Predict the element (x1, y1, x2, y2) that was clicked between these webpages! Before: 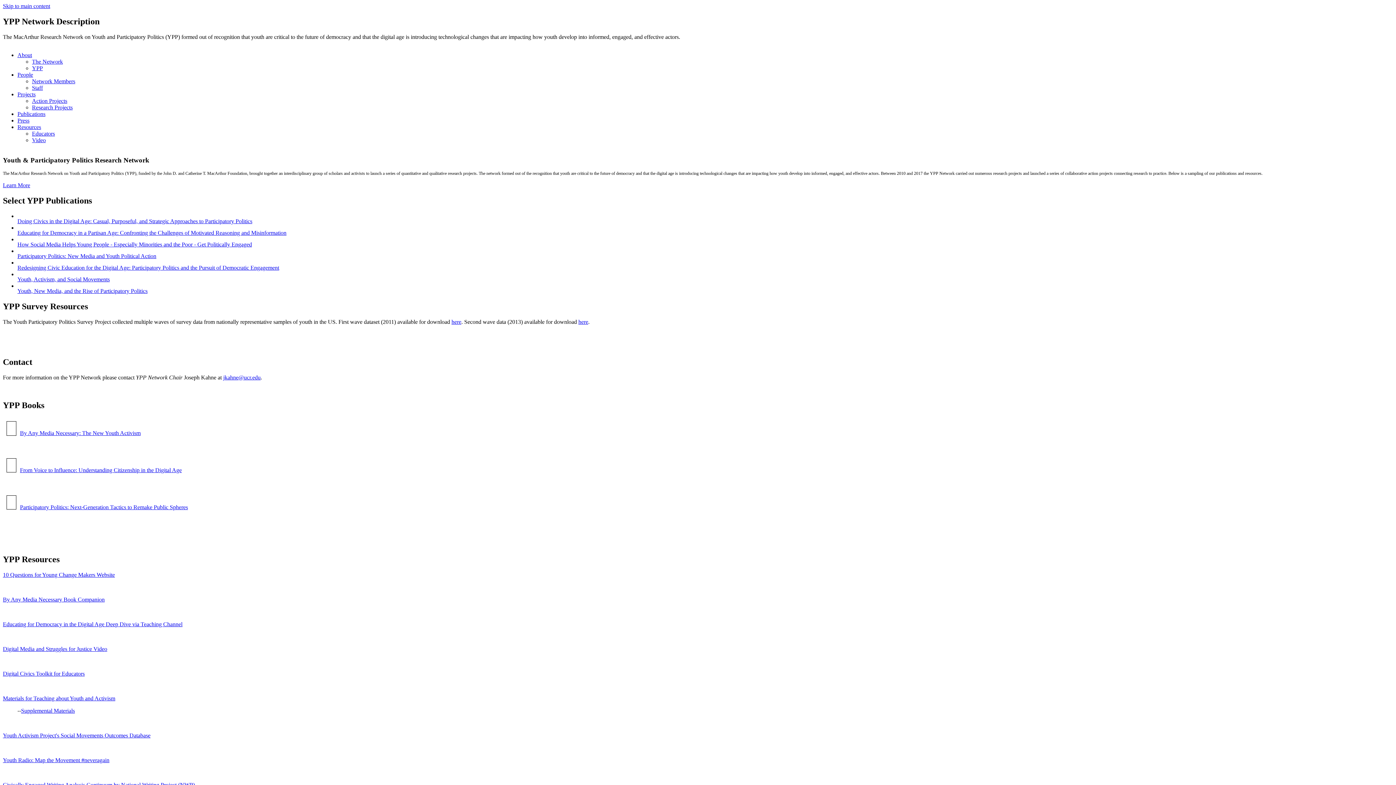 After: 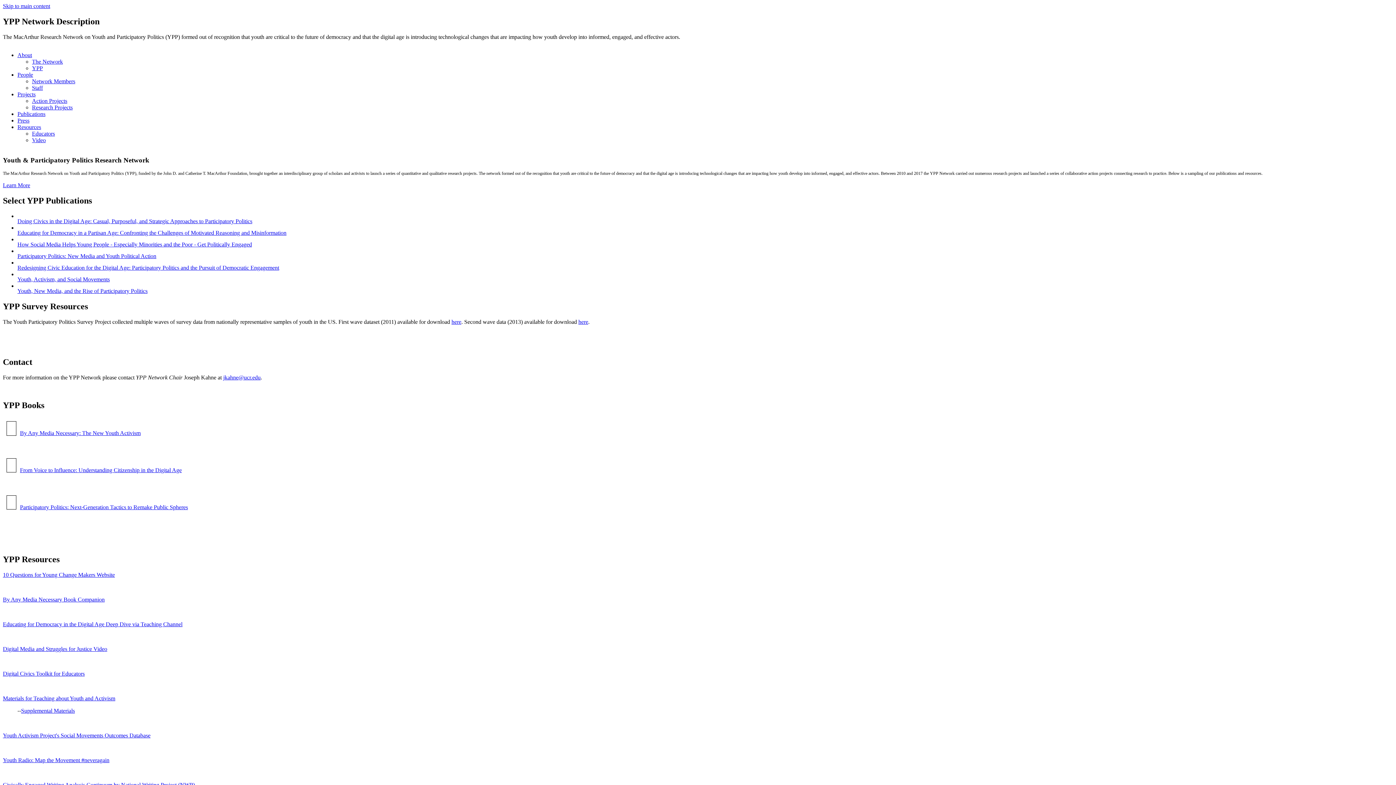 Action: label: By Any Media Necessary Book Companion bbox: (2, 596, 104, 603)